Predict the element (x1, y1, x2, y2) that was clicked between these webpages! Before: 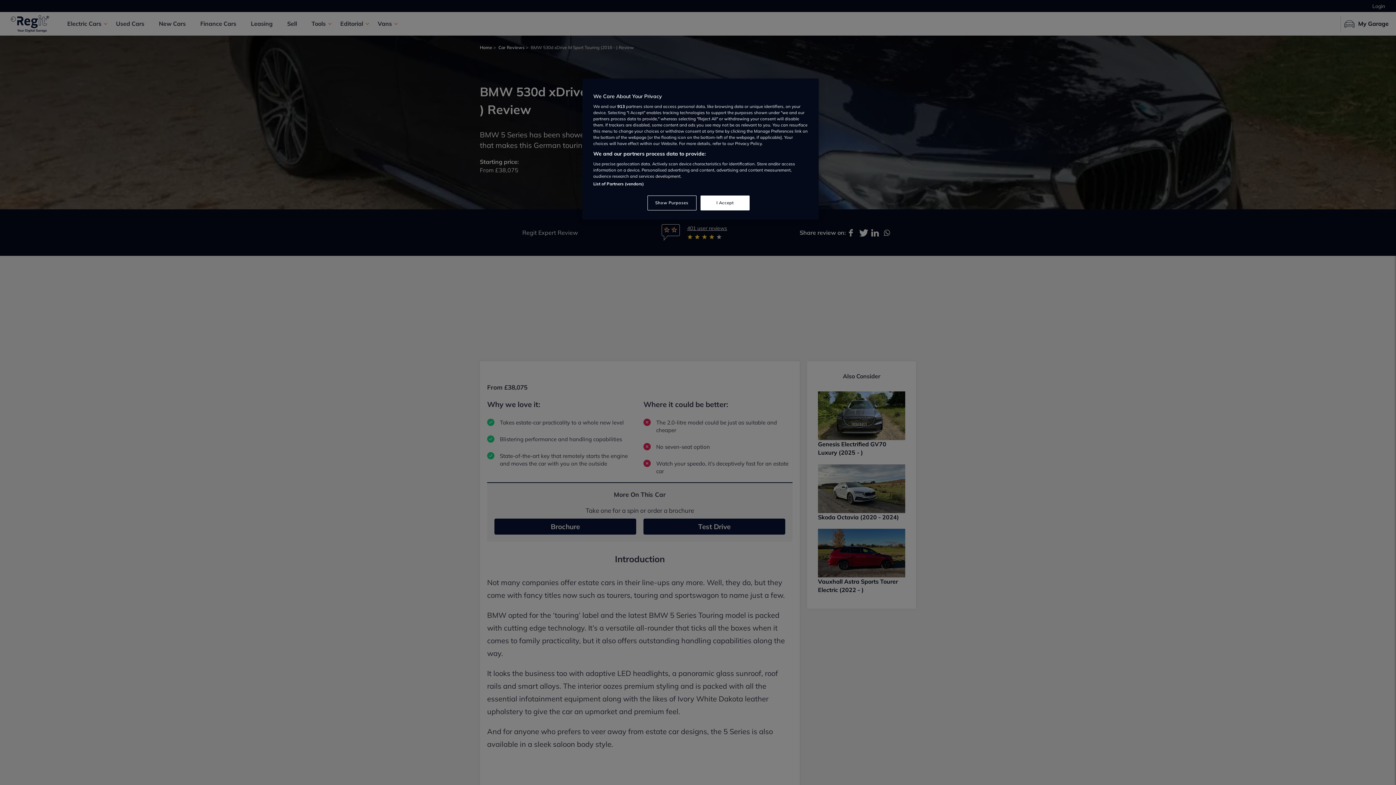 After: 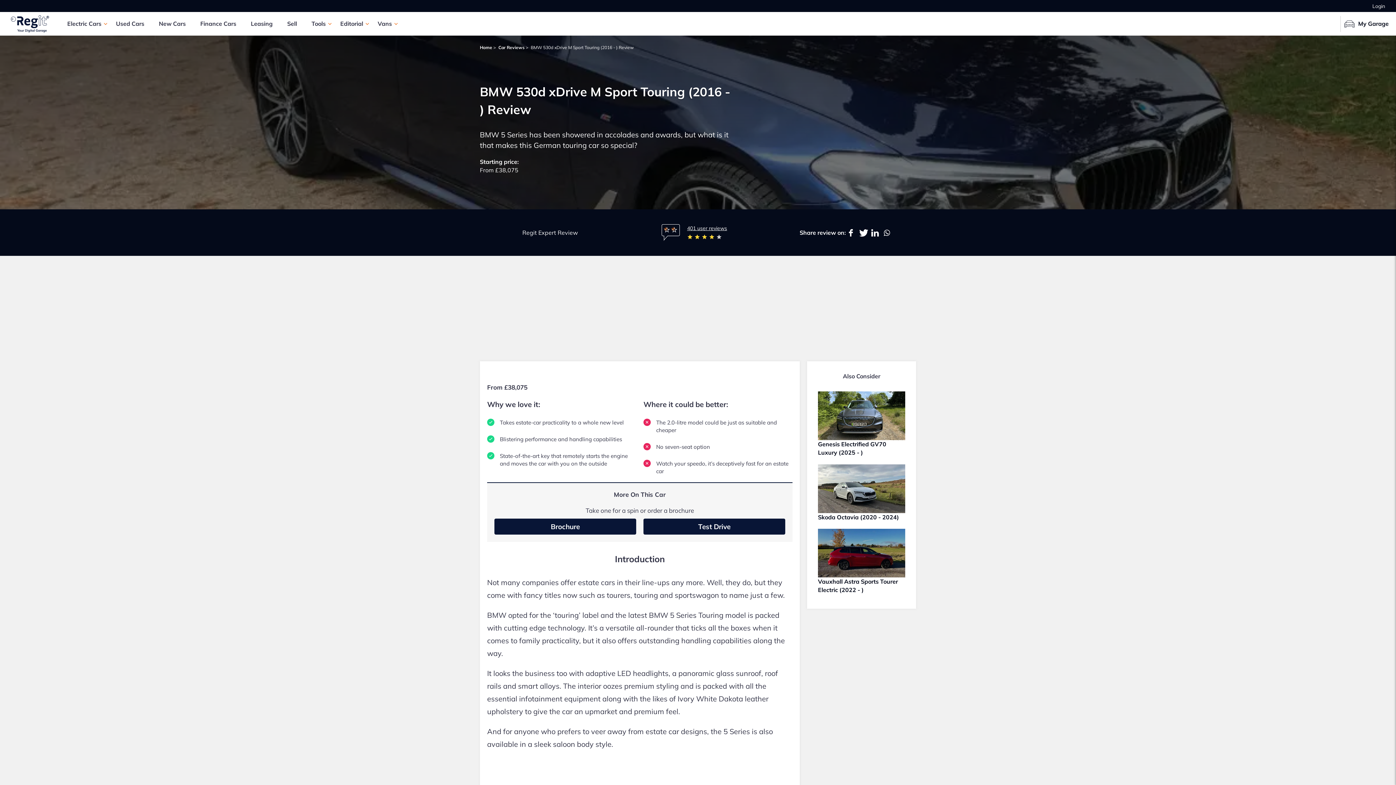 Action: bbox: (700, 195, 749, 210) label: I Accept